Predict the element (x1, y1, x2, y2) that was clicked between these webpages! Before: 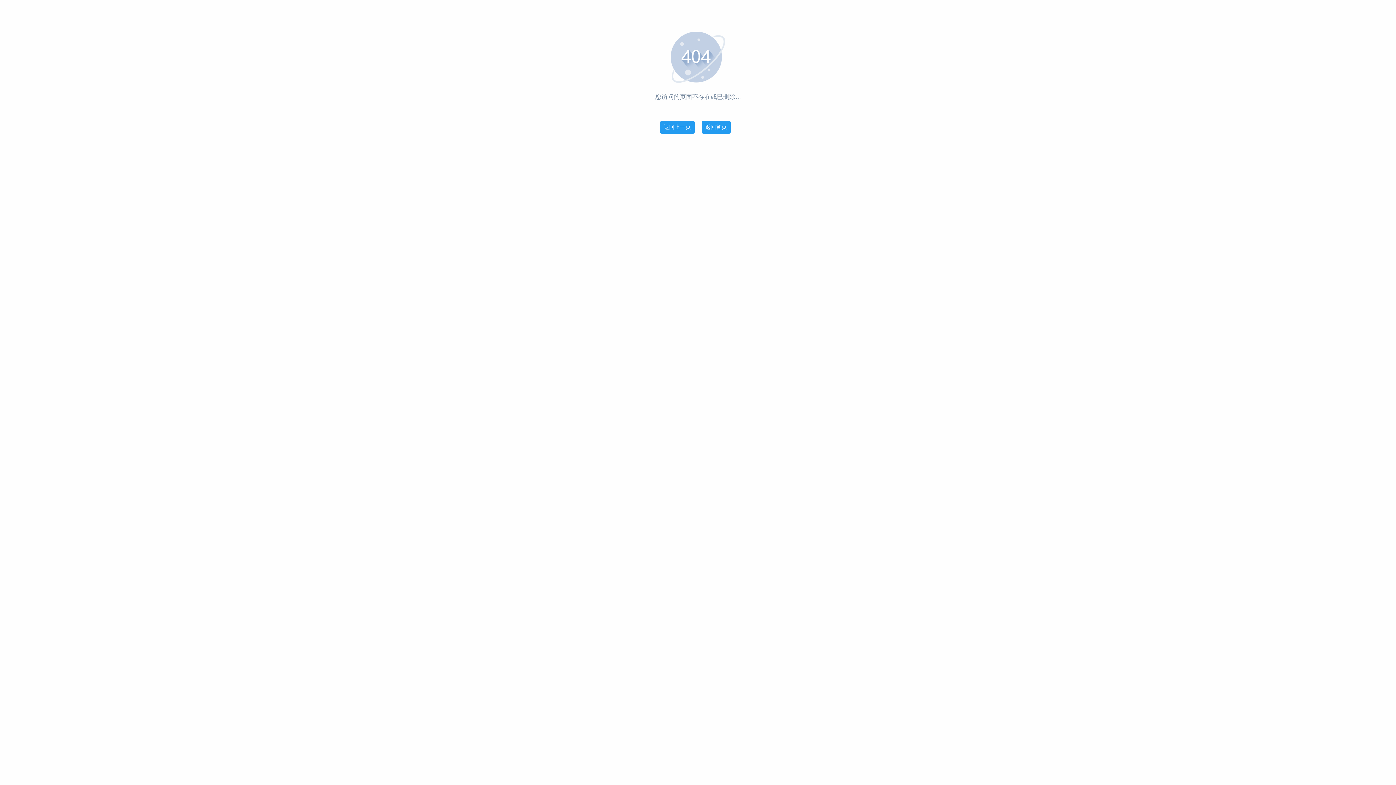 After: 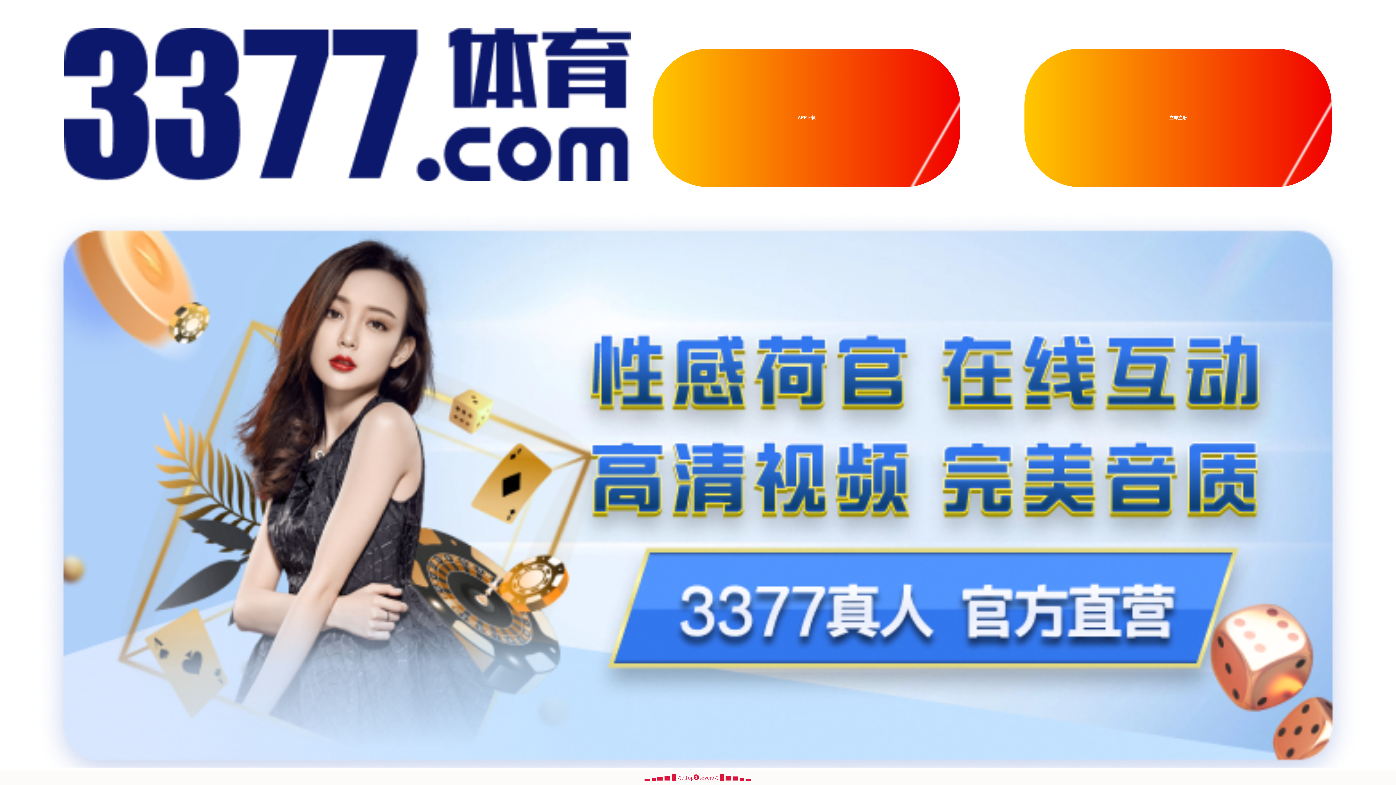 Action: label: 返回首页 bbox: (701, 120, 730, 133)